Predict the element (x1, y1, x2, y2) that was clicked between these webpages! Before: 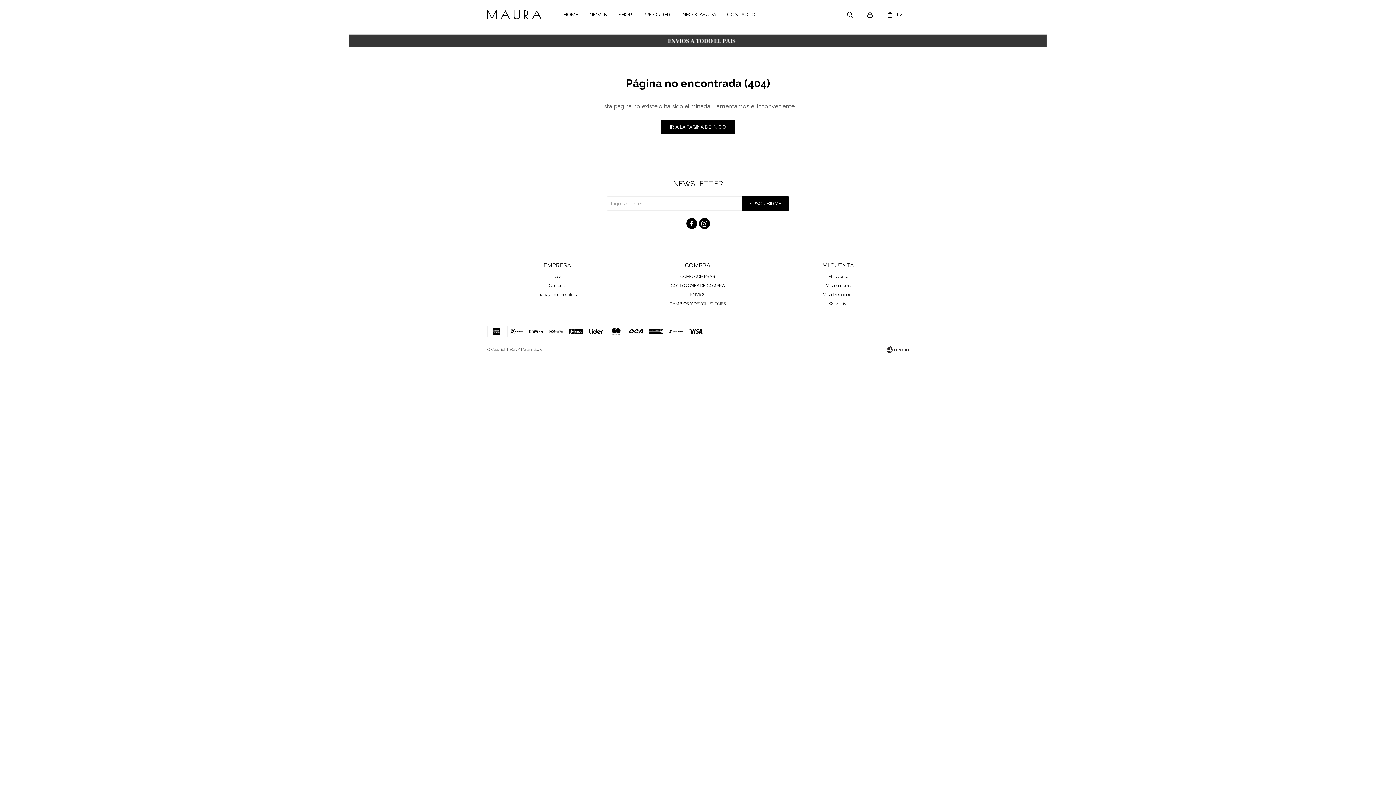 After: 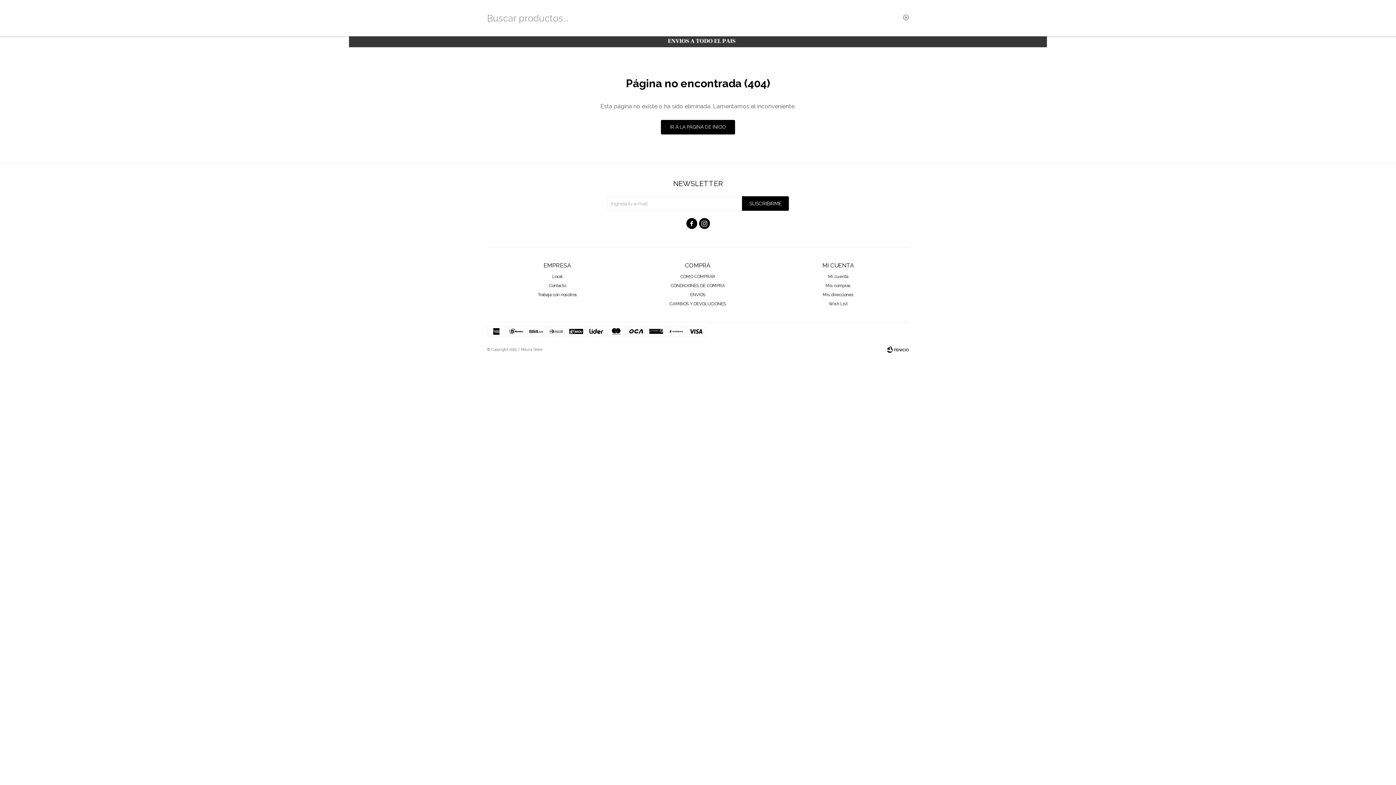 Action: bbox: (841, 5, 859, 23)